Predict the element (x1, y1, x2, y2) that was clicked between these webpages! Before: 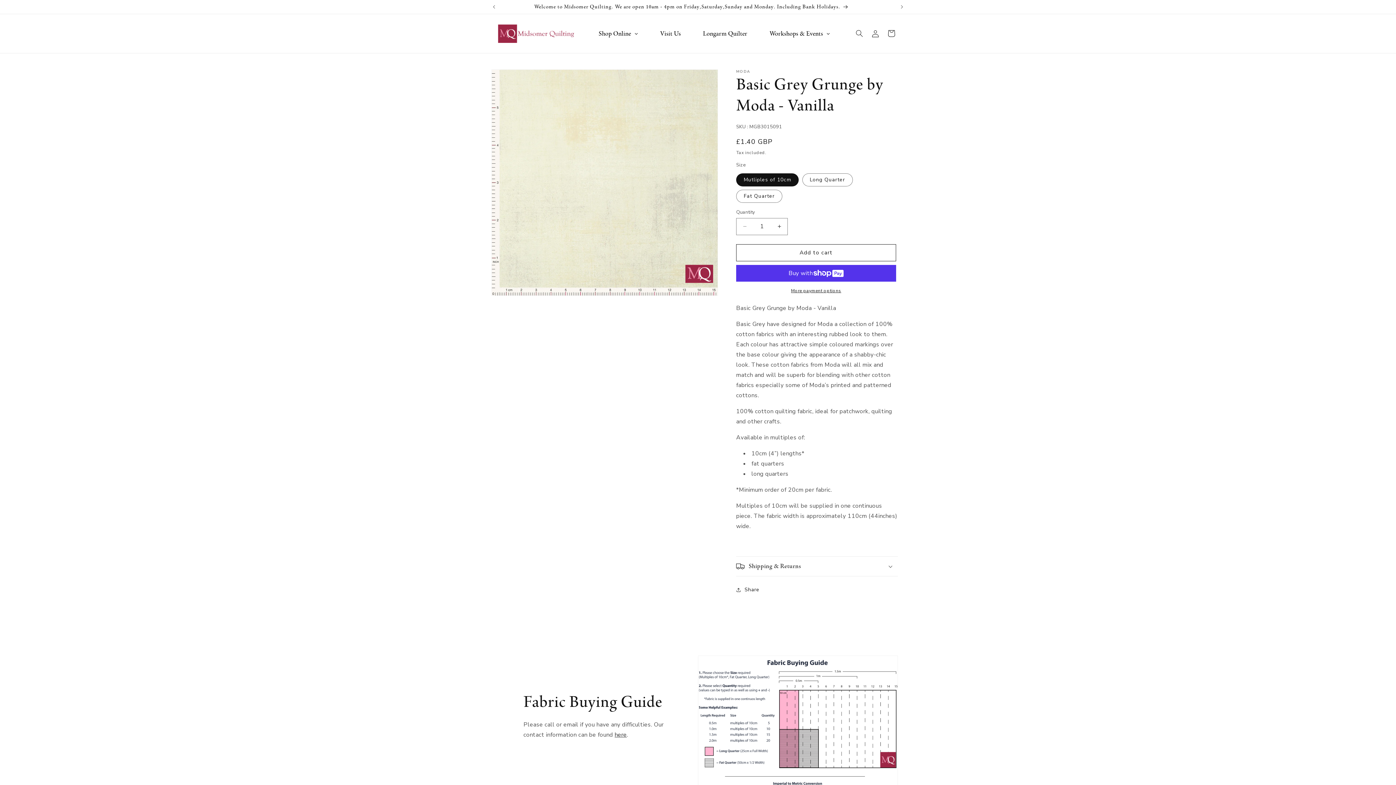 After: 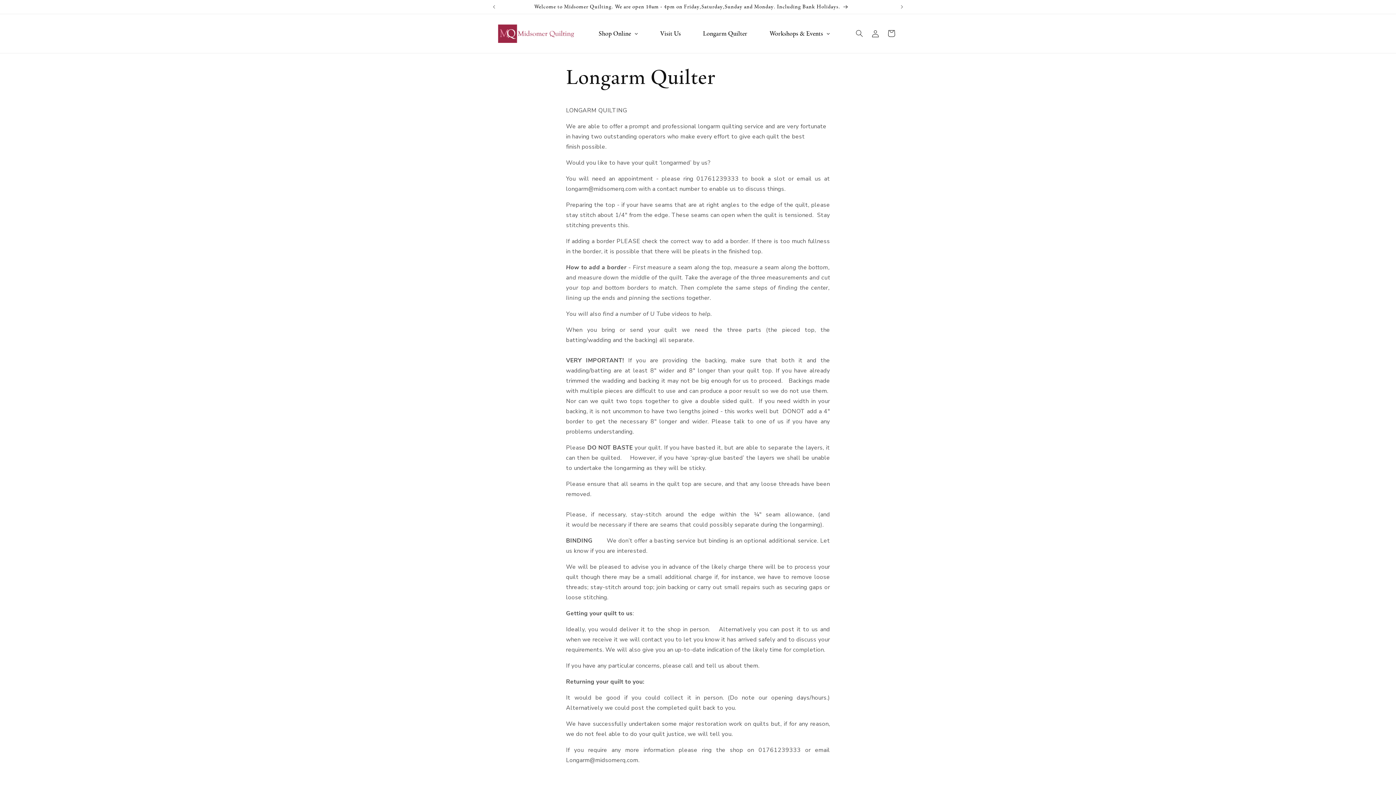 Action: bbox: (692, 24, 758, 42) label: Longarm Quilter